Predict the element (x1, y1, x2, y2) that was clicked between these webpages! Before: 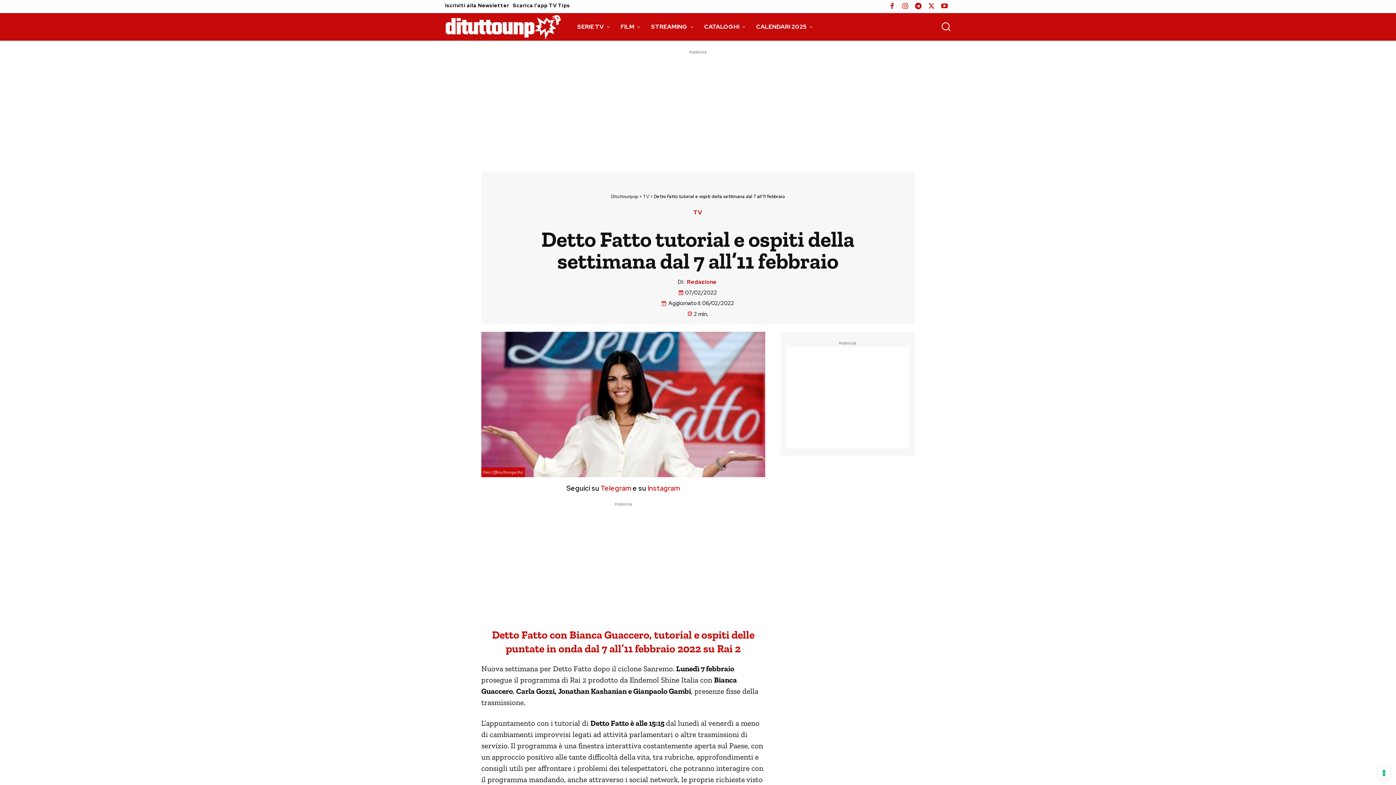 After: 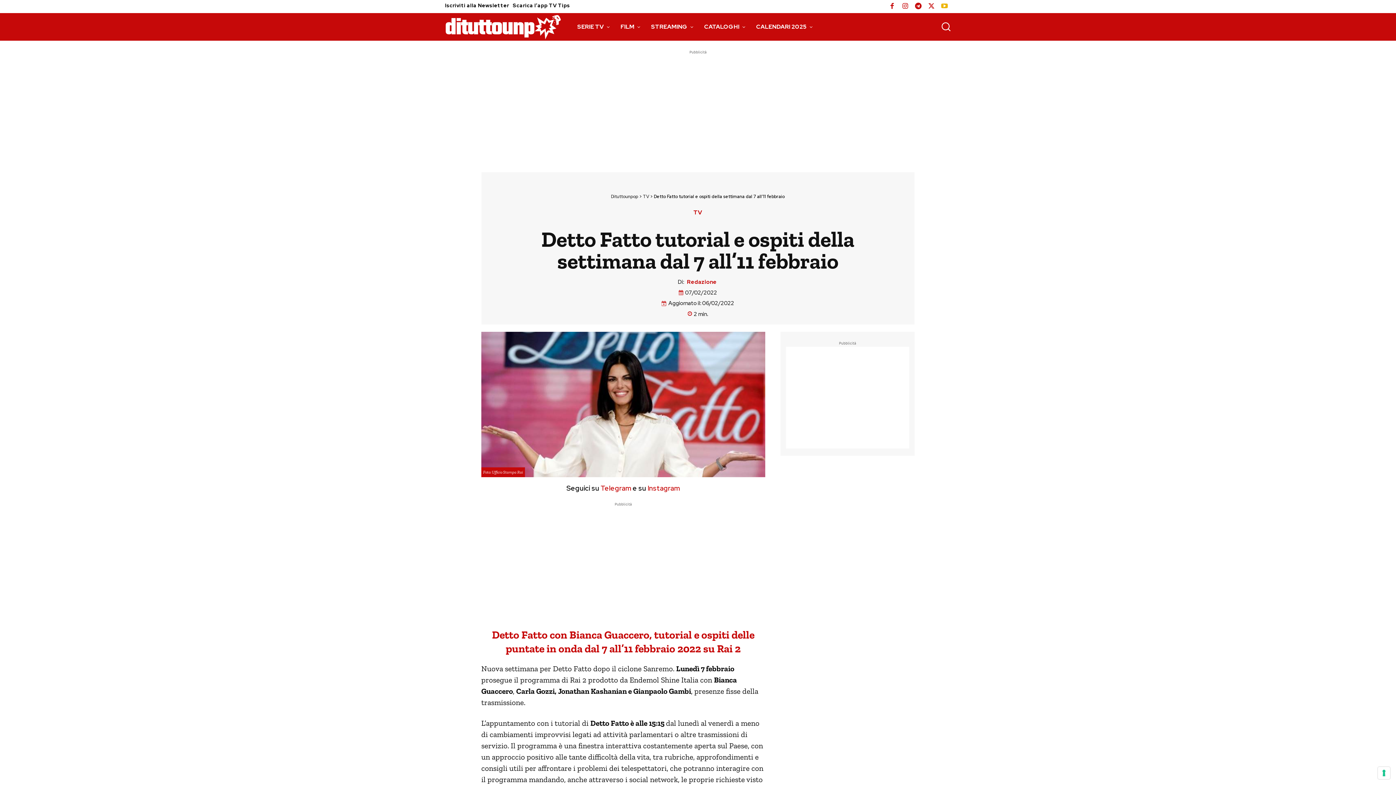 Action: bbox: (938, 0, 951, 13)